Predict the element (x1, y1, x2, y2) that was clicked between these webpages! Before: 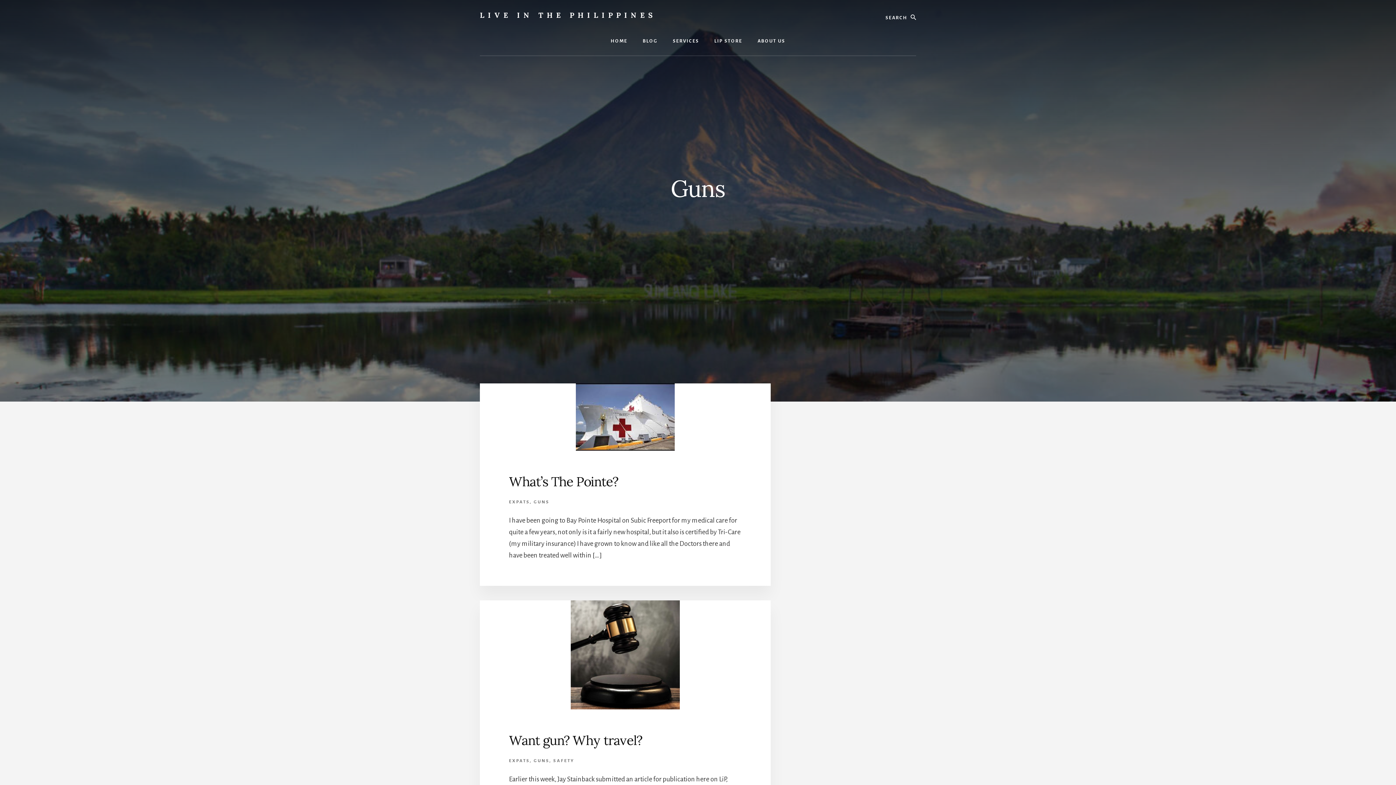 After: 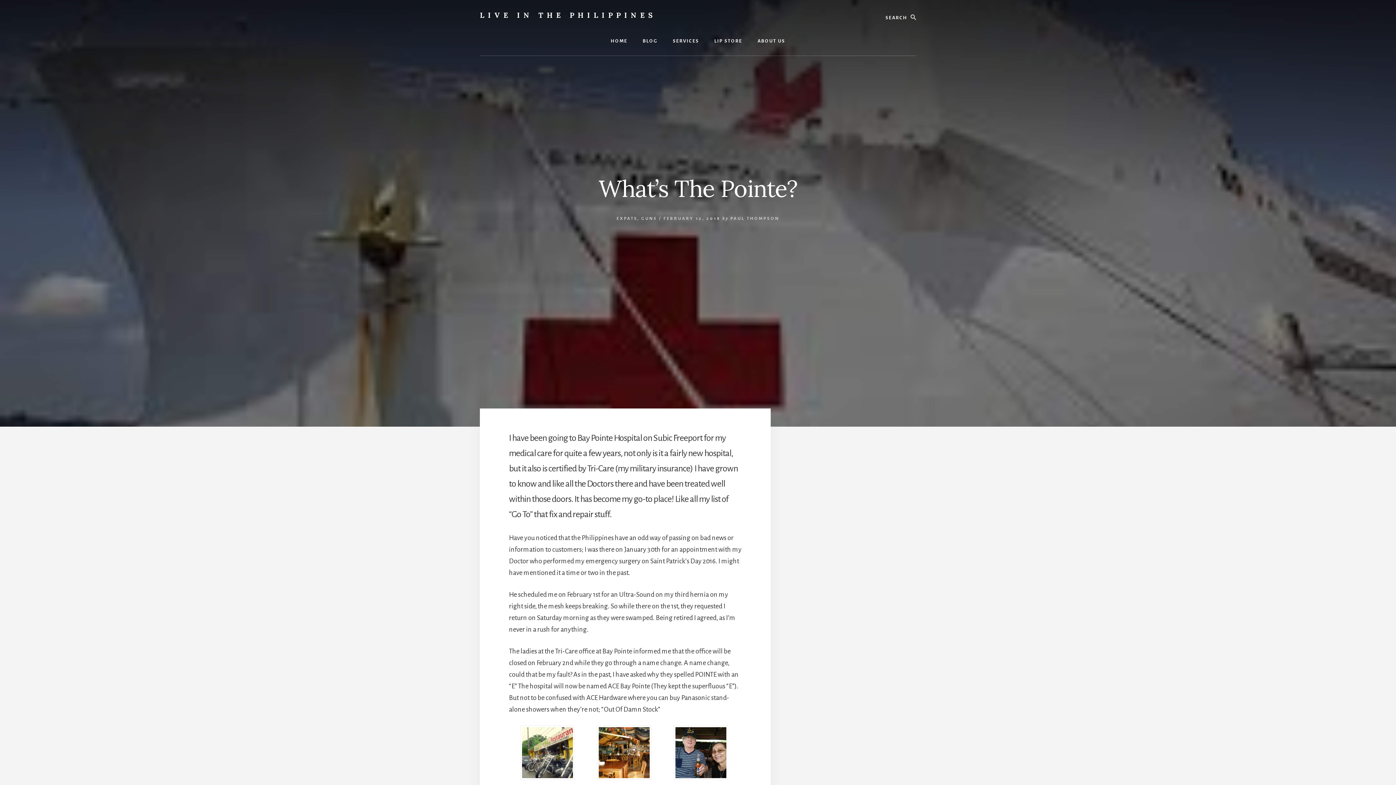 Action: bbox: (480, 383, 770, 450)